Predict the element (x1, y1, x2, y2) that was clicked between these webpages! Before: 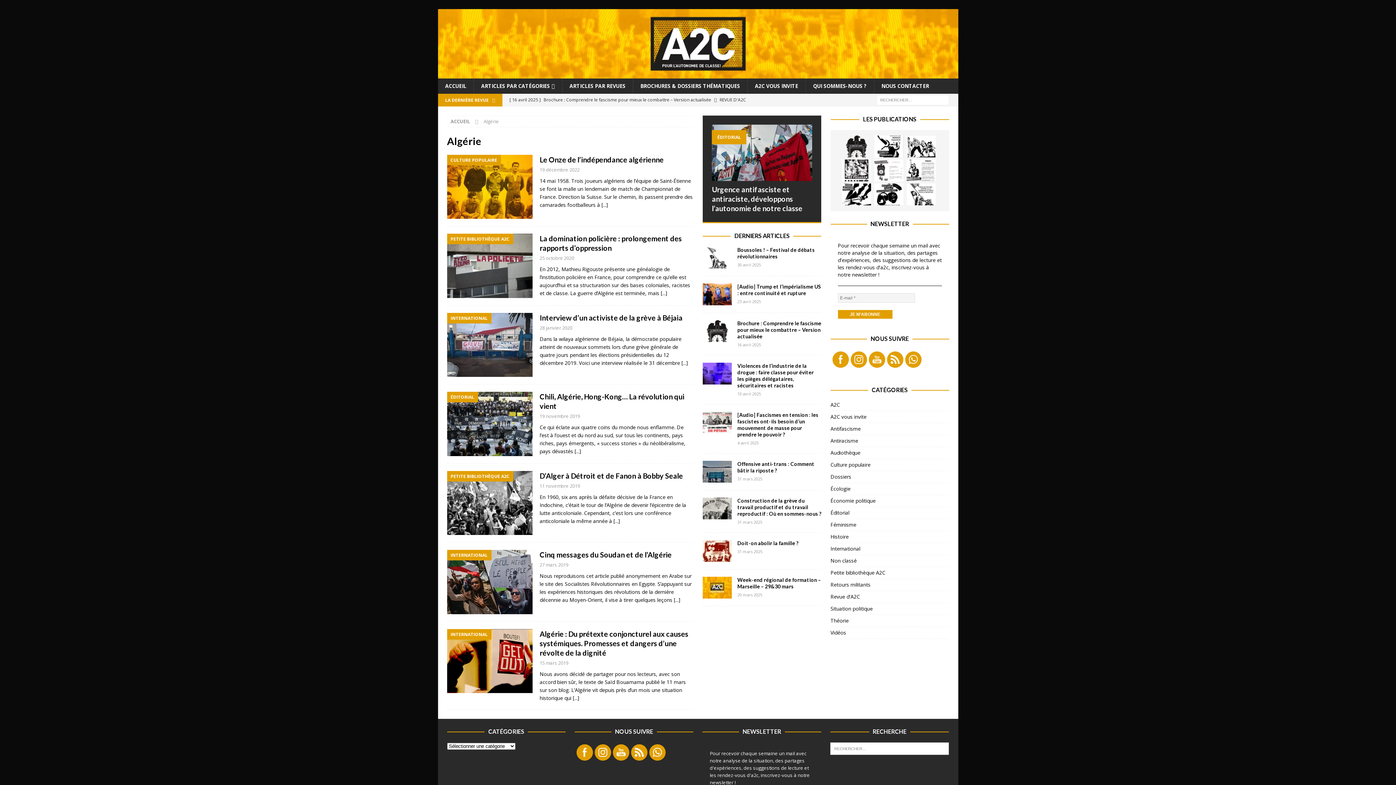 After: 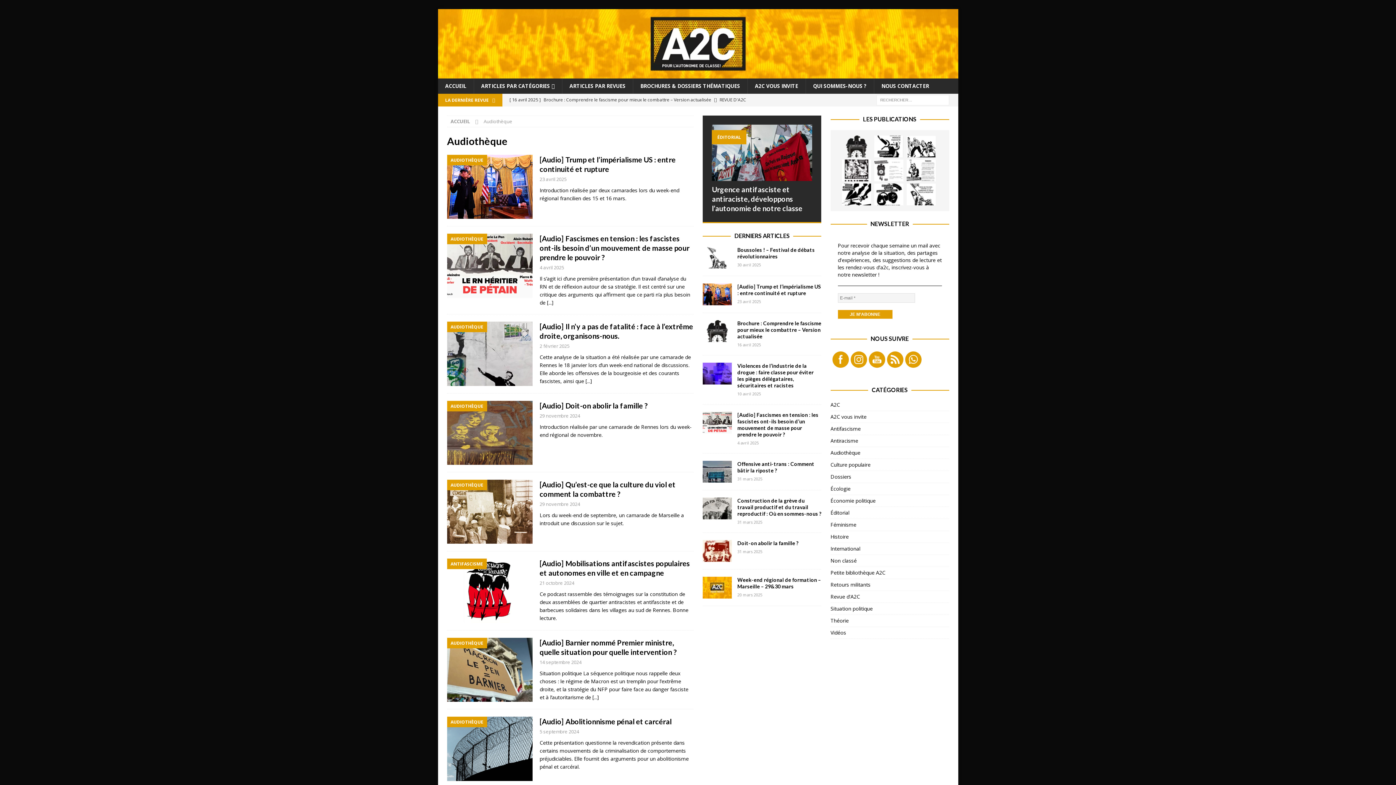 Action: bbox: (830, 447, 949, 458) label: Audiothèque